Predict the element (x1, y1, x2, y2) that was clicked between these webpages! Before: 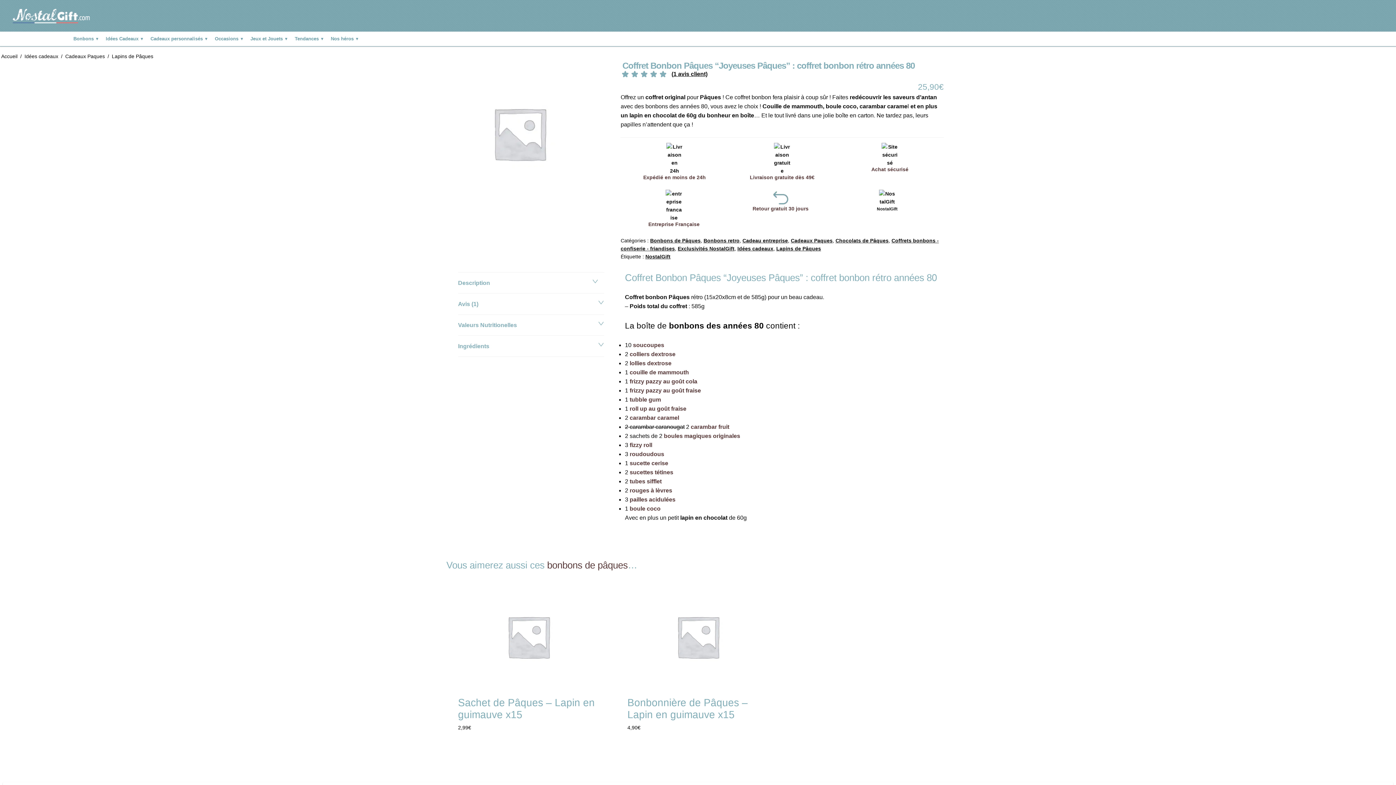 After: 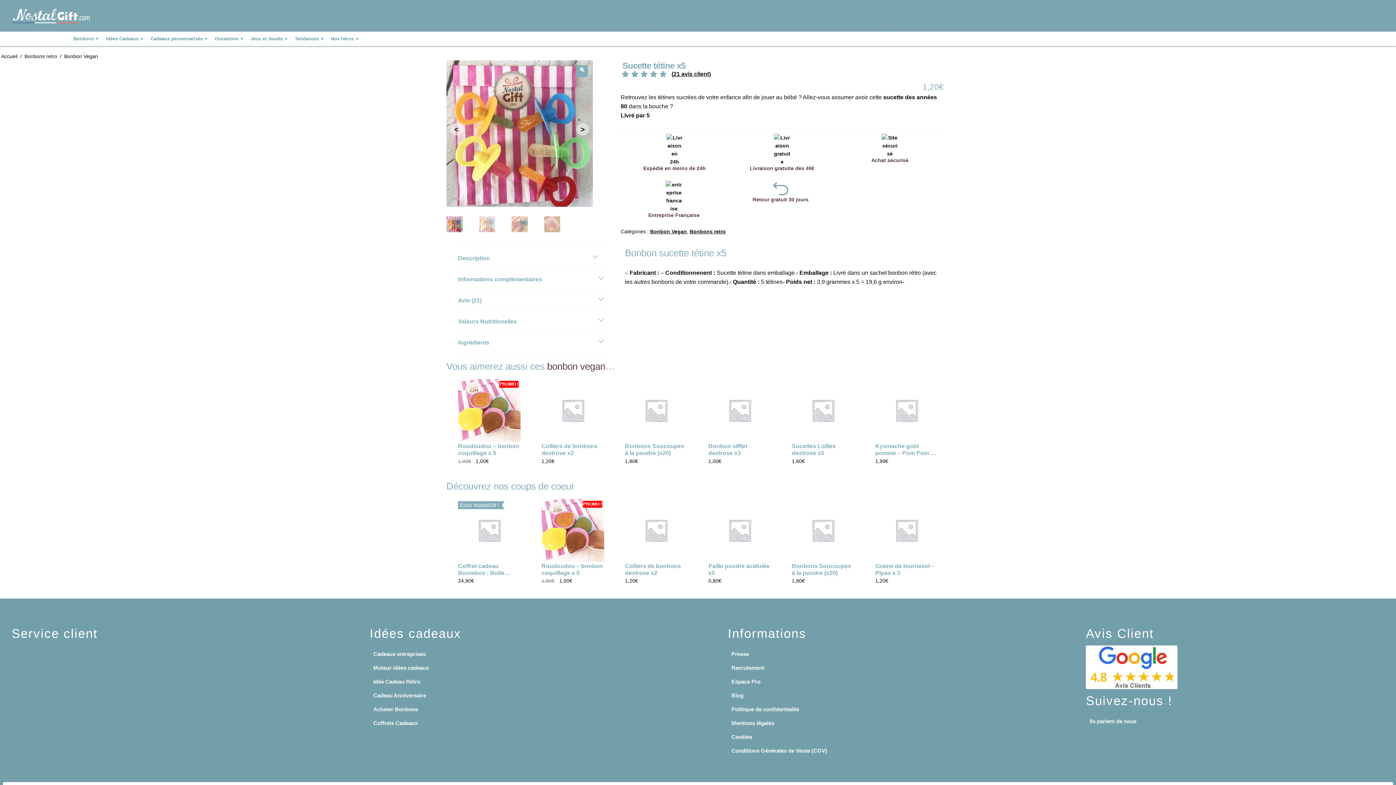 Action: bbox: (629, 469, 673, 475) label: sucettes tétines